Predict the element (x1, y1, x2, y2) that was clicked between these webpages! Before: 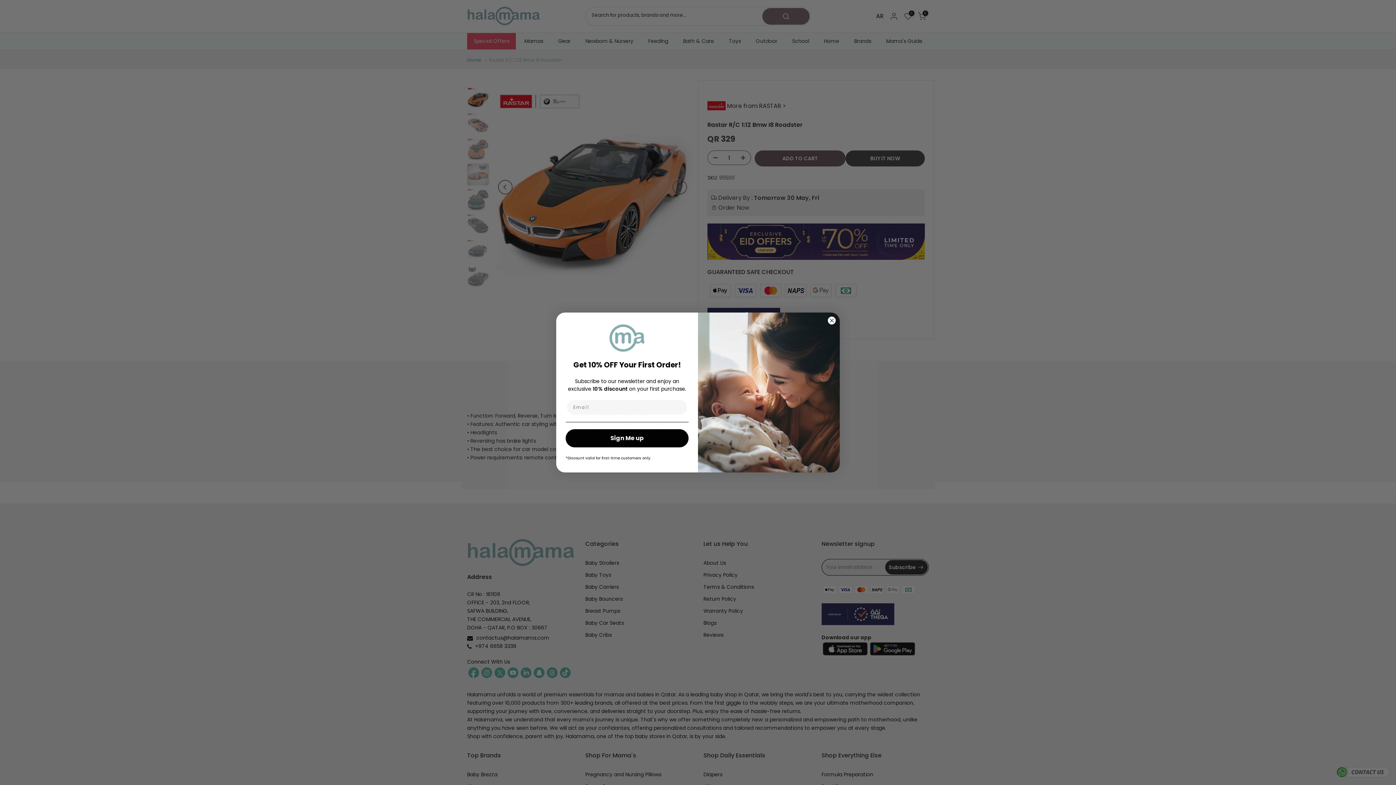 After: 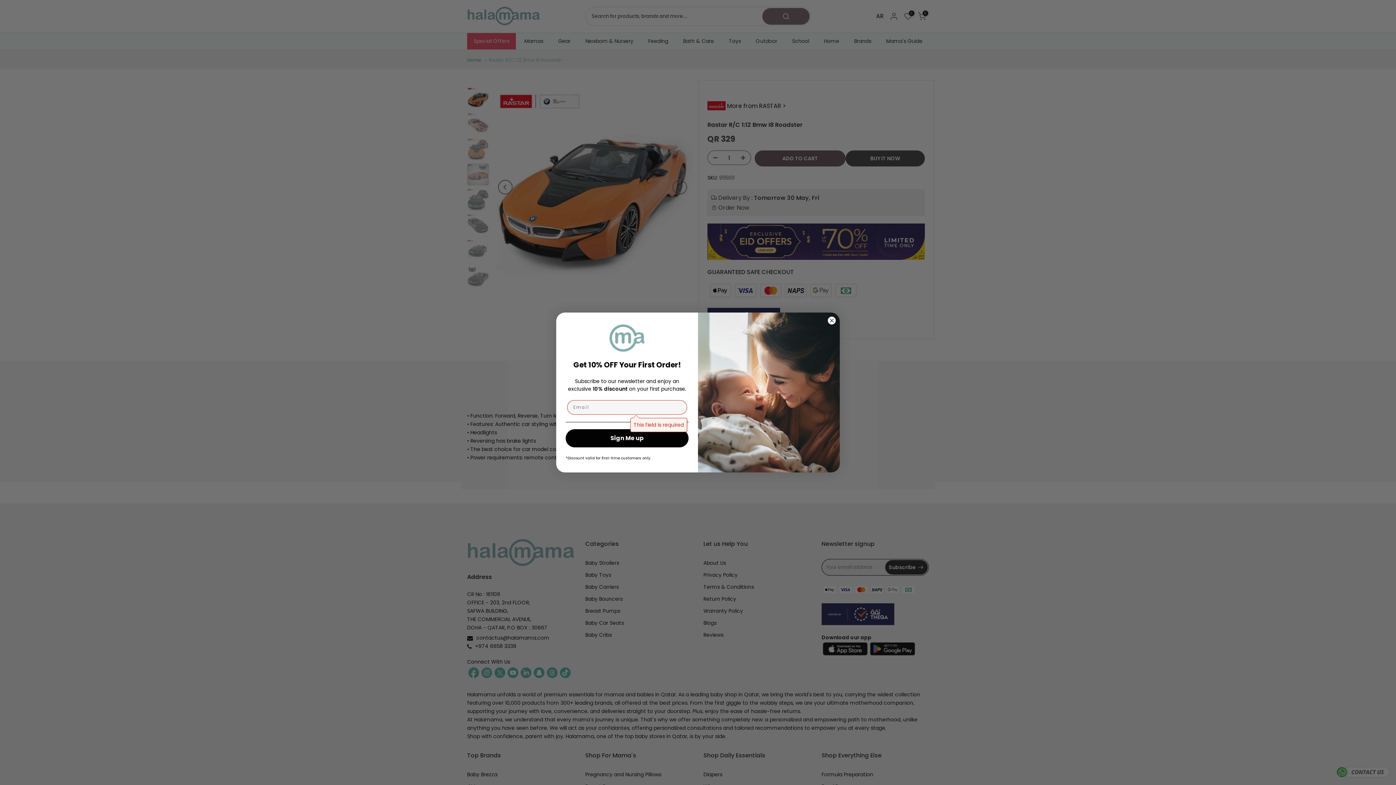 Action: bbox: (565, 429, 688, 447) label: Sign Me up